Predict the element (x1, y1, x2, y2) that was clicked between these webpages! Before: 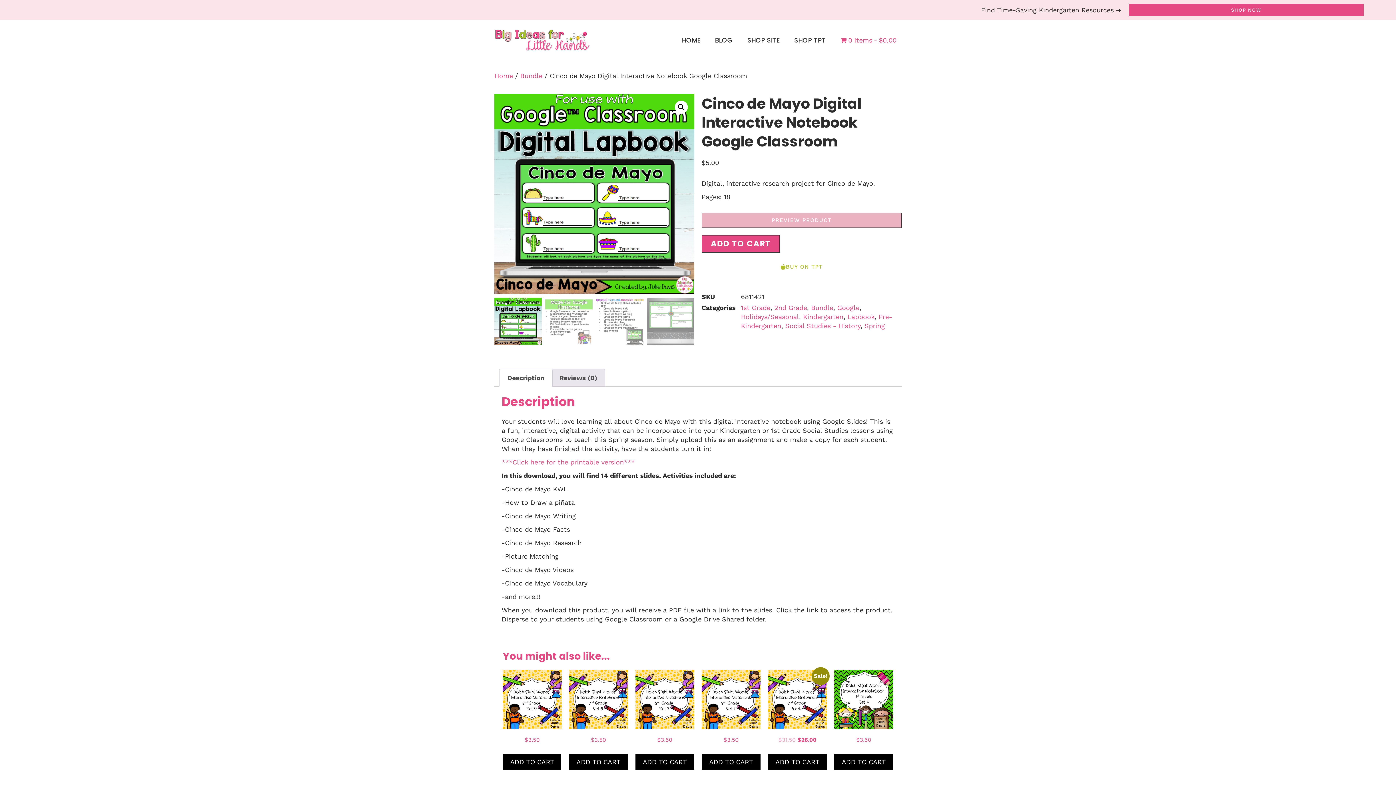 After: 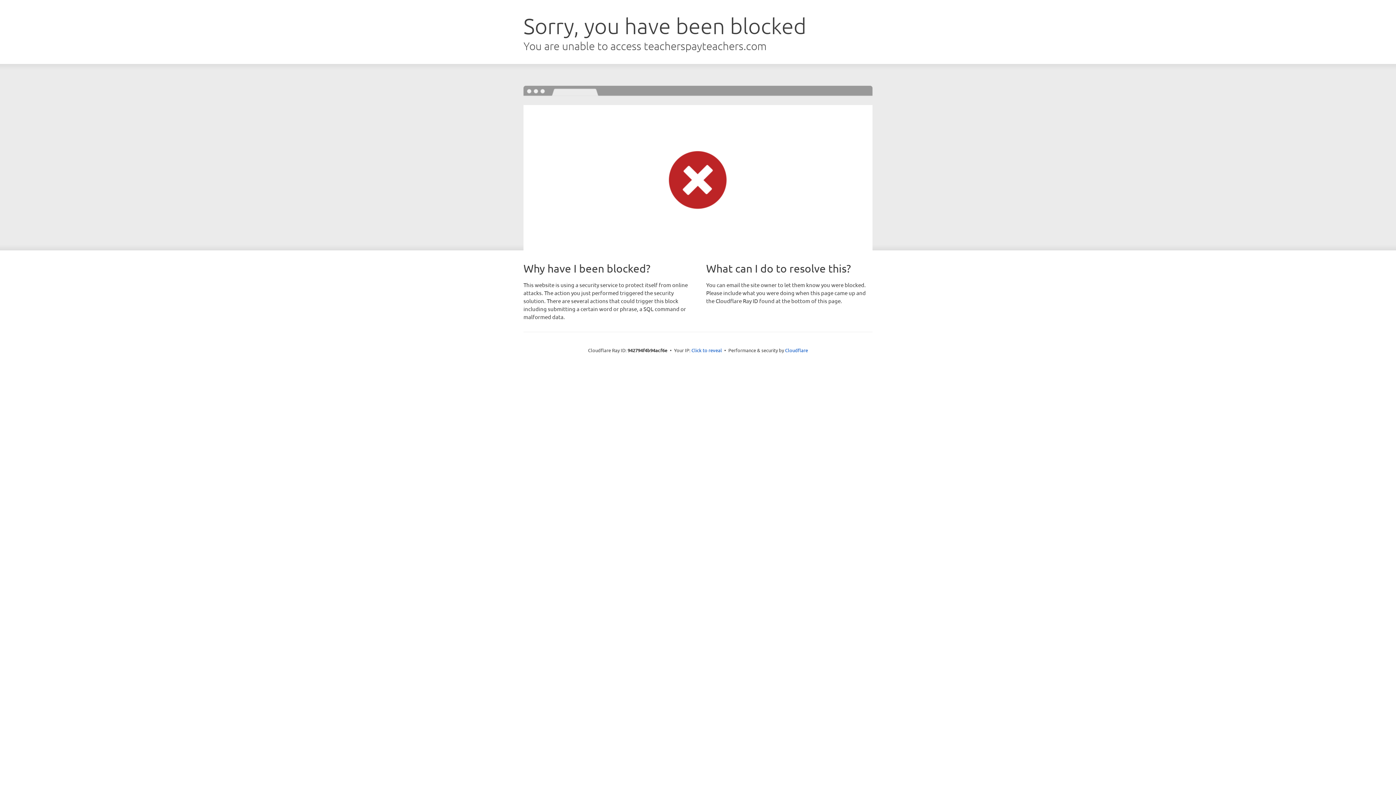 Action: label: SHOP TPT bbox: (787, 31, 833, 48)